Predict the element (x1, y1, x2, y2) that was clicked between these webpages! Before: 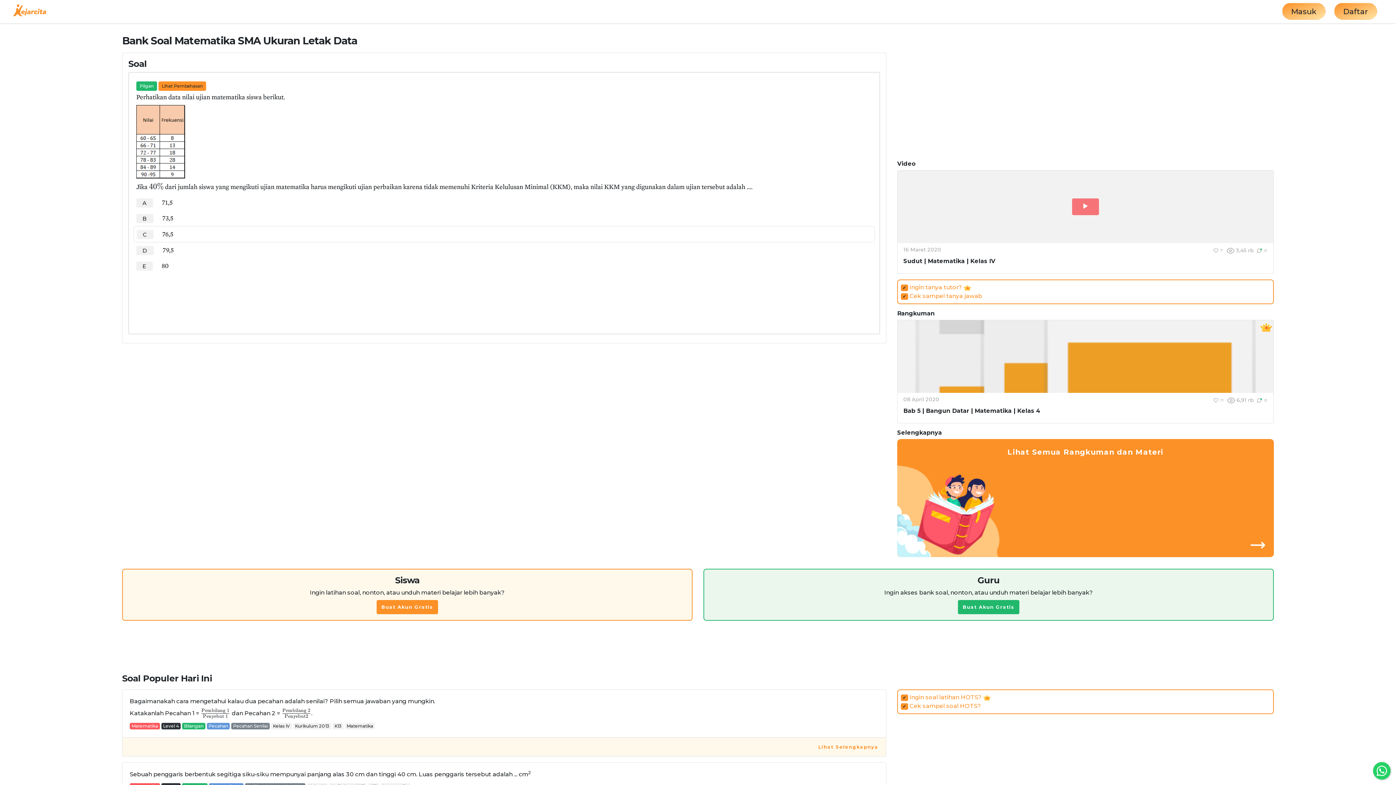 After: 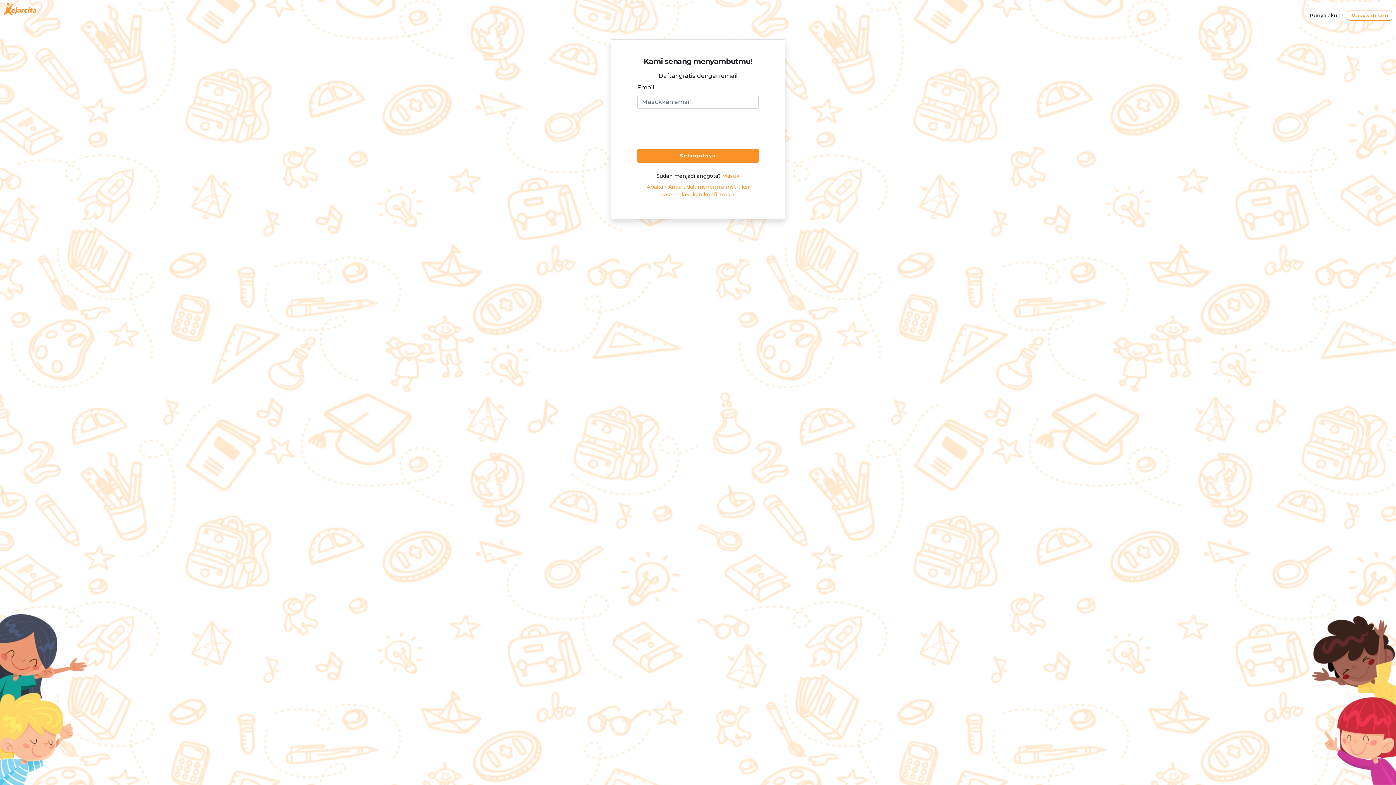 Action: bbox: (376, 600, 438, 614) label: Buat Akun Gratis